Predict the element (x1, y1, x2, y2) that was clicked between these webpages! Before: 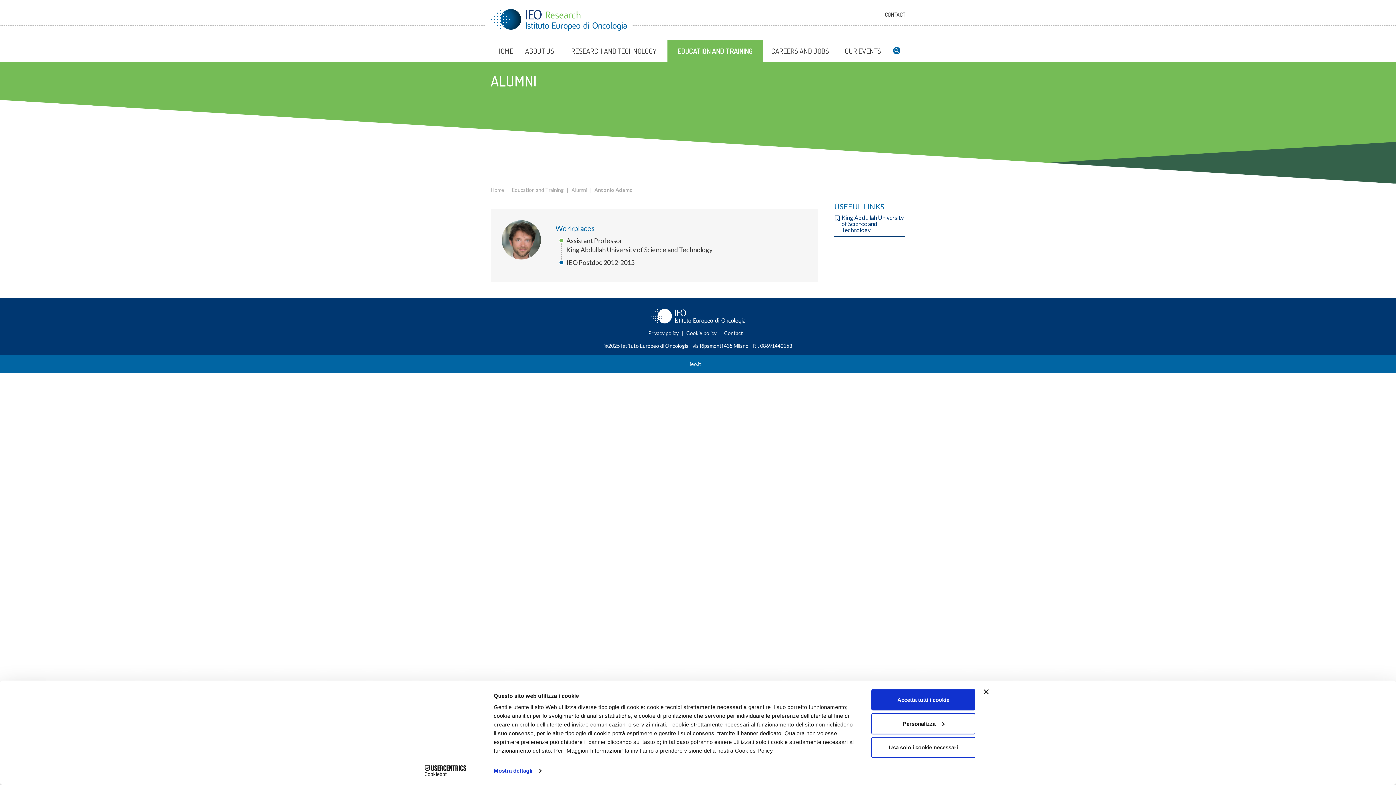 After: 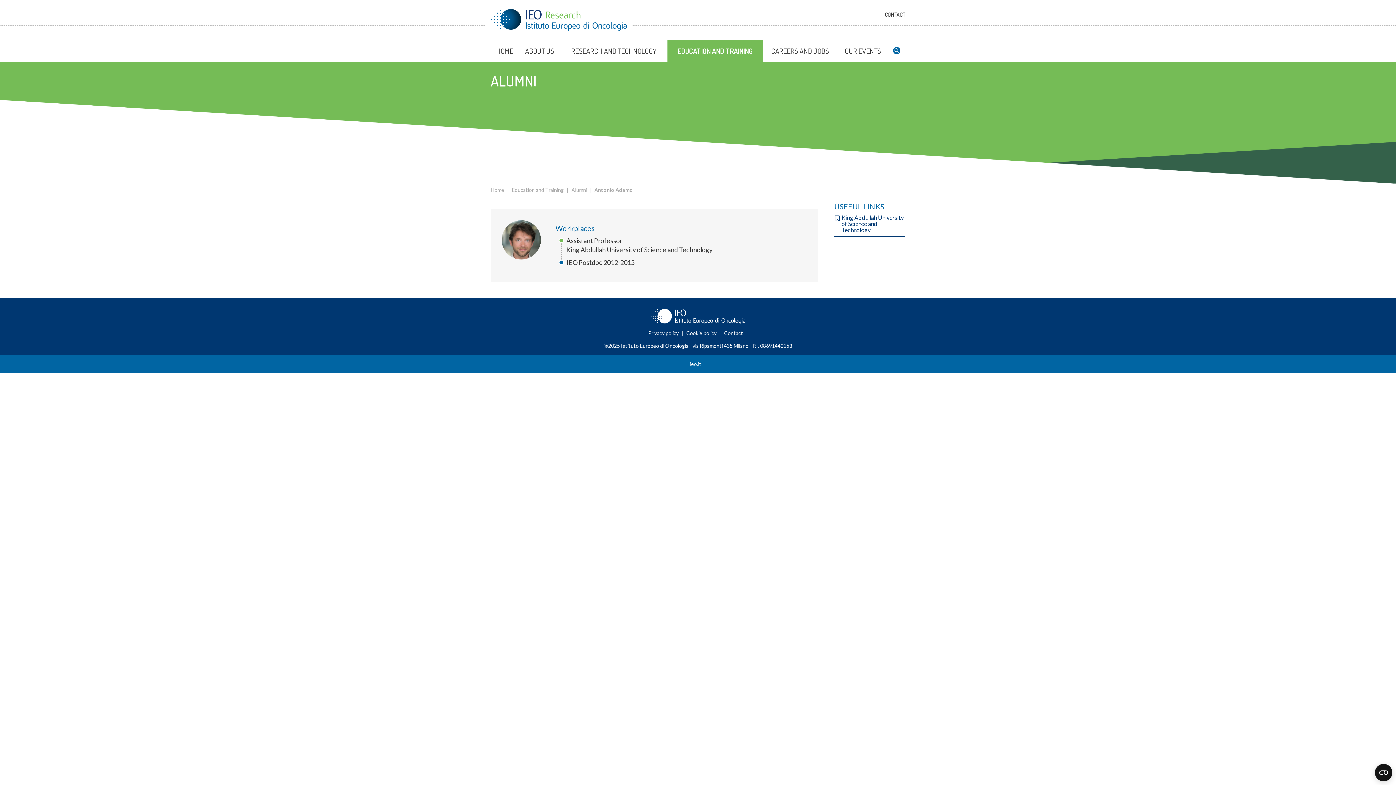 Action: bbox: (984, 689, 989, 694) label: Chiudi banner